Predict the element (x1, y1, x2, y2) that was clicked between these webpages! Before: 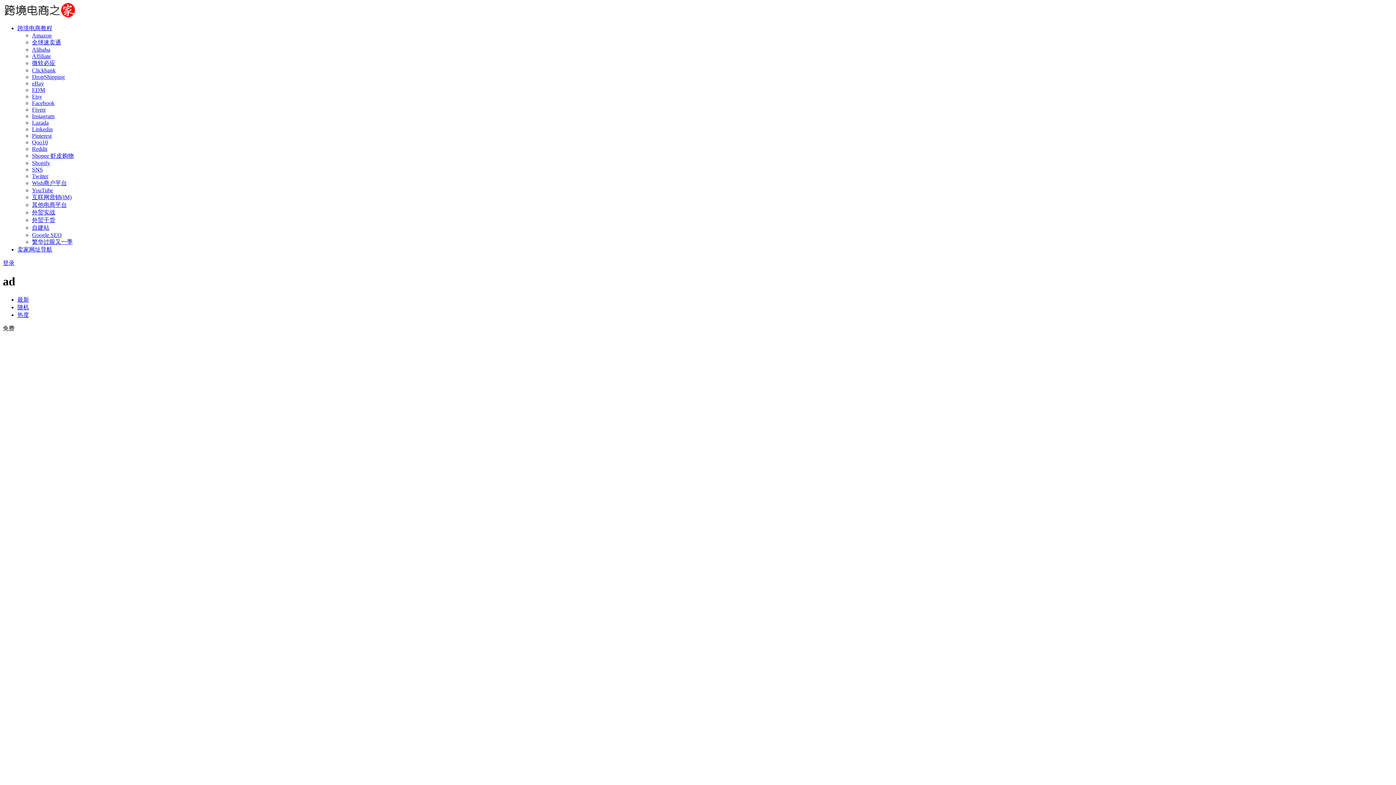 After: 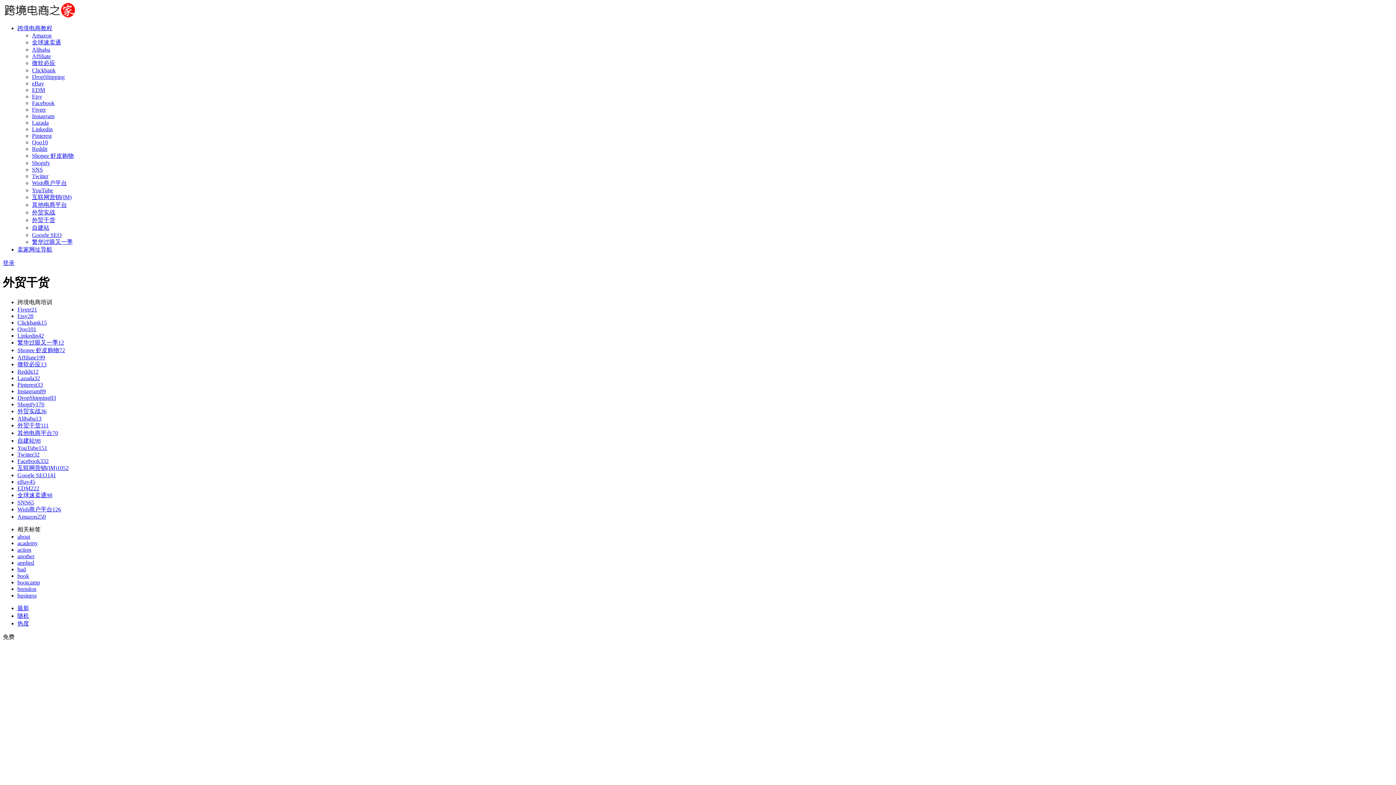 Action: label: 外贸干货 bbox: (32, 217, 55, 223)